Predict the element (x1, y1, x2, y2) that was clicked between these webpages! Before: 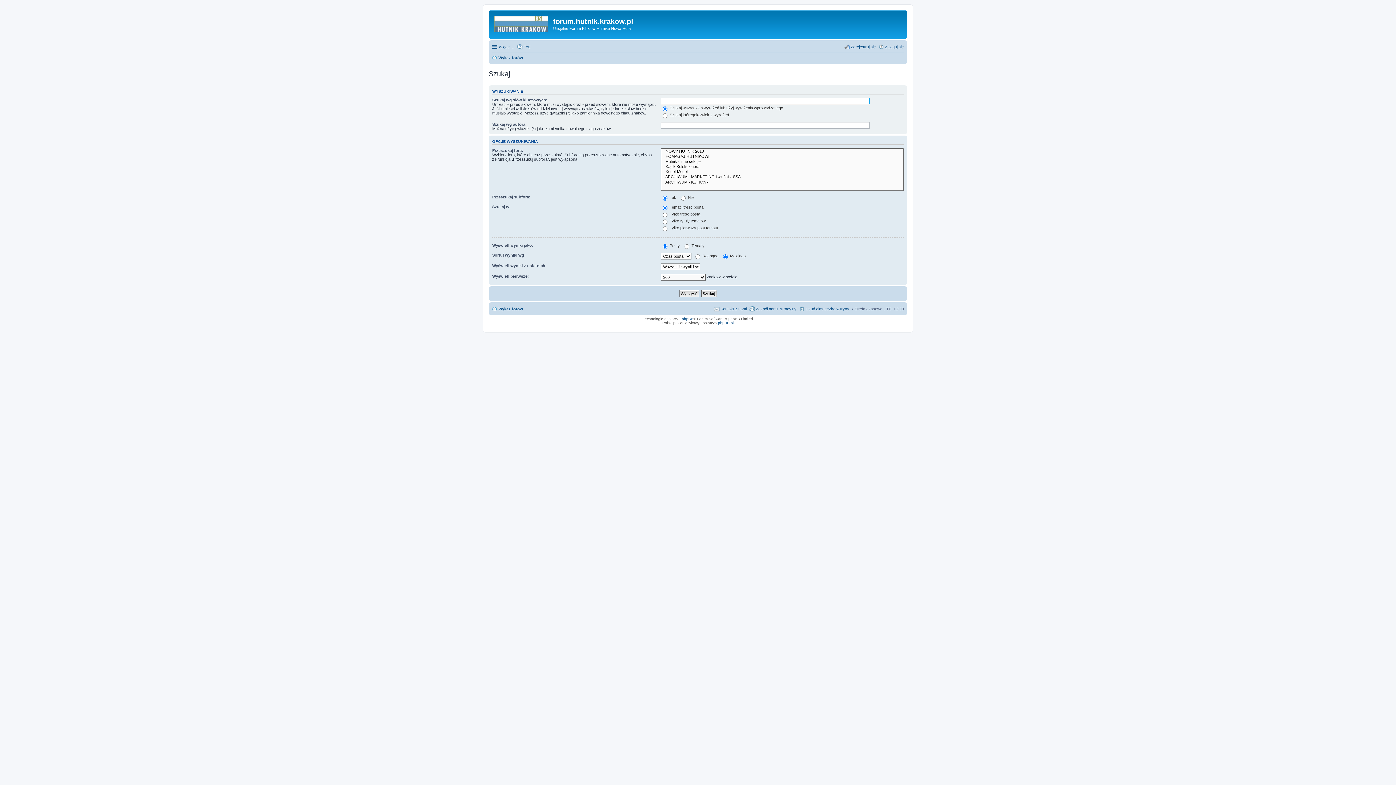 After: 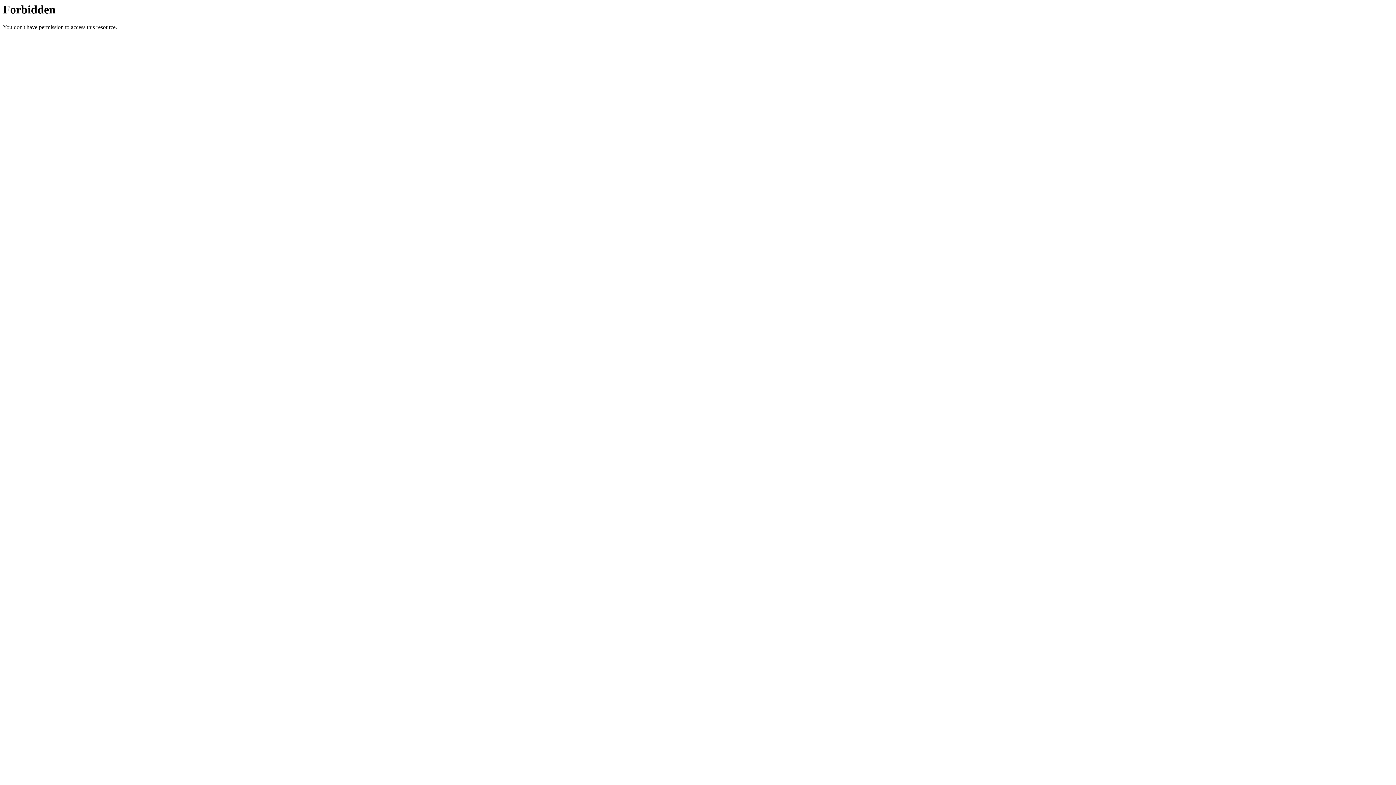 Action: bbox: (718, 321, 733, 325) label: phpBB.pl